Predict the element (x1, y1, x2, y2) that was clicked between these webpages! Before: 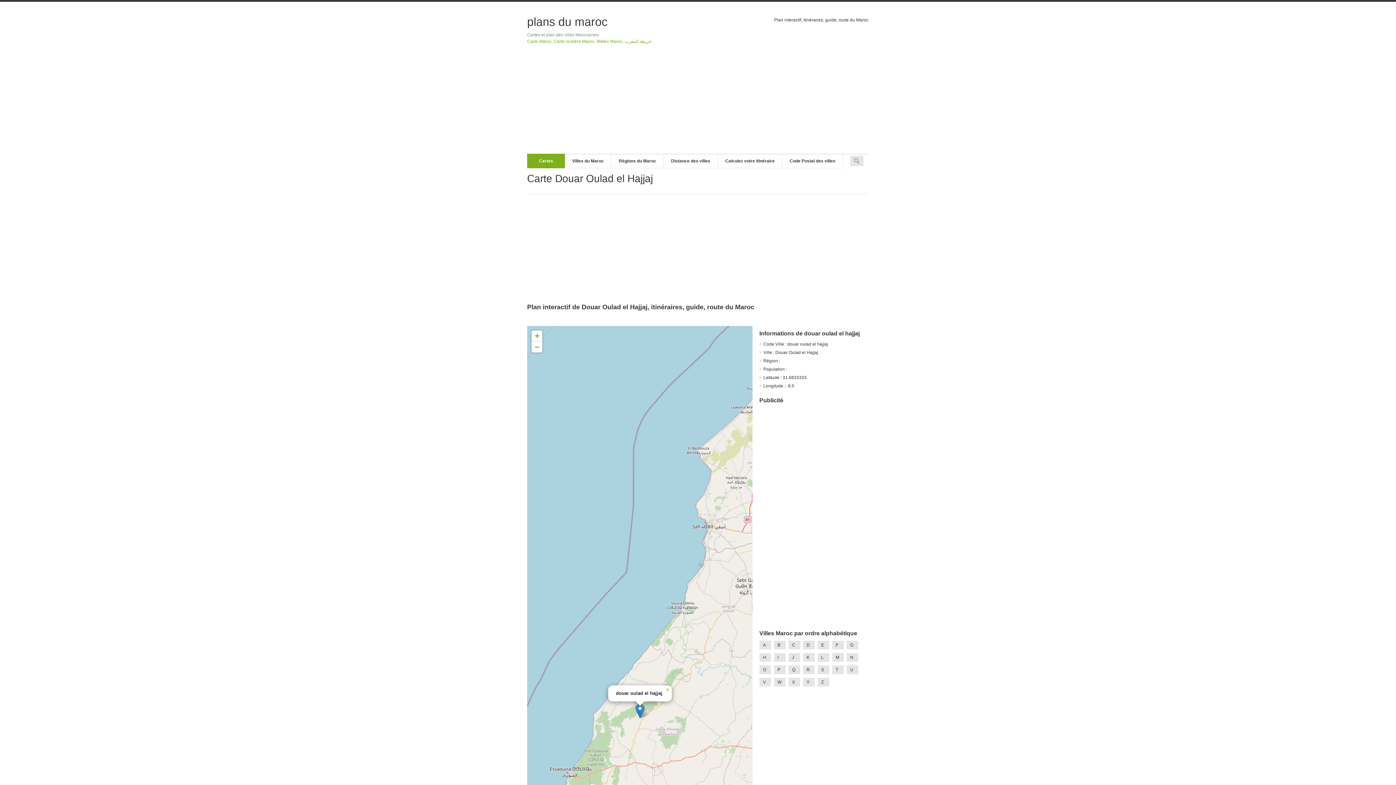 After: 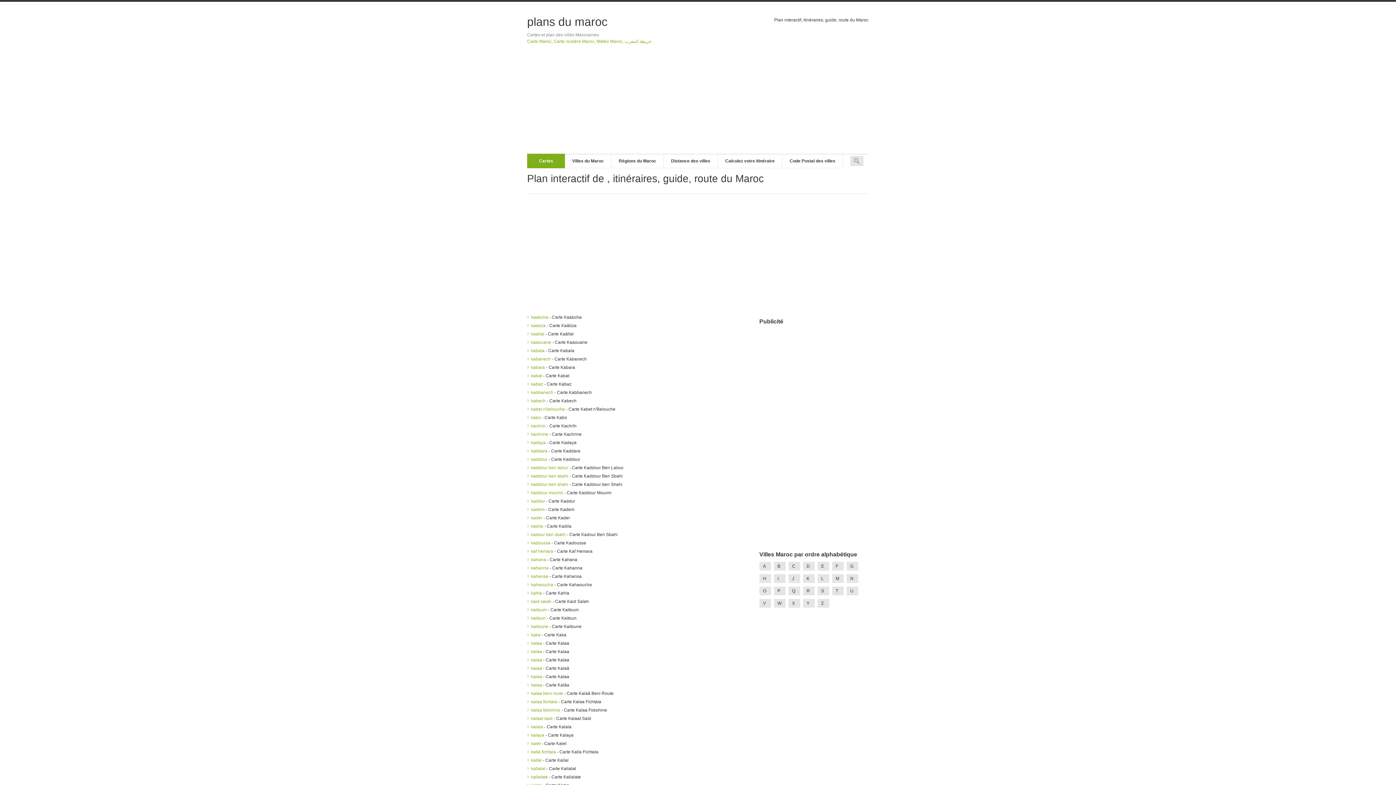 Action: bbox: (803, 653, 814, 662) label: K